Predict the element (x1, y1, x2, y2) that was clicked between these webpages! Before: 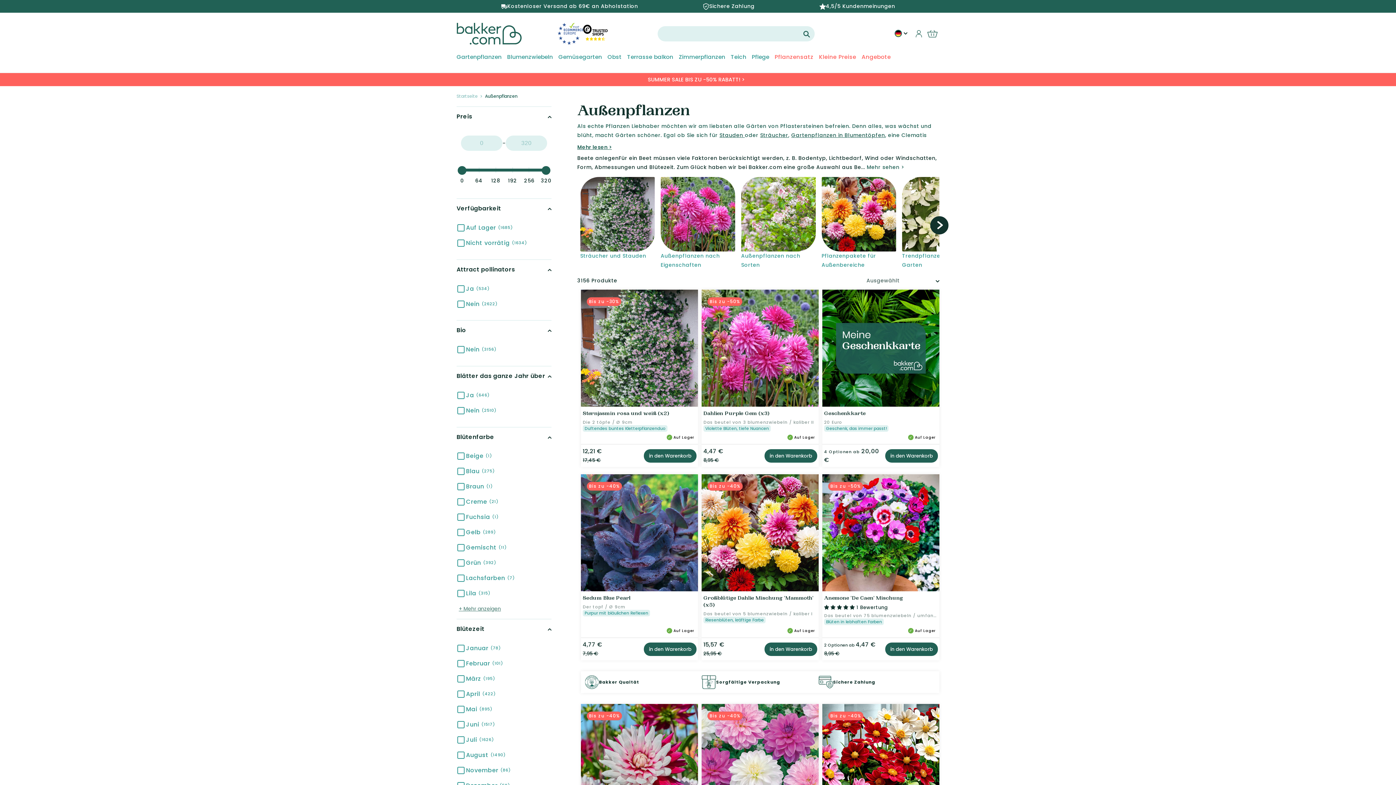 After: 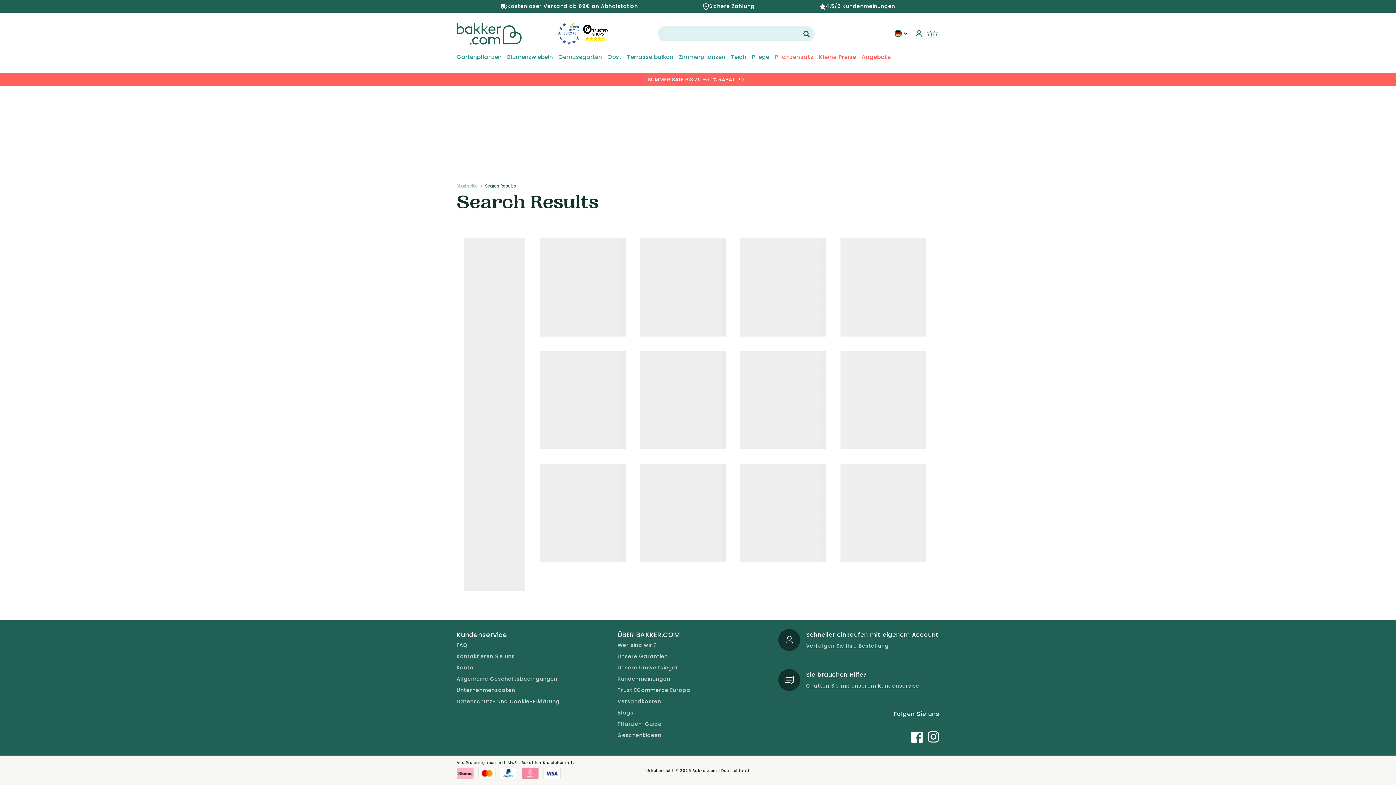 Action: label: Suchen bbox: (798, 26, 814, 42)